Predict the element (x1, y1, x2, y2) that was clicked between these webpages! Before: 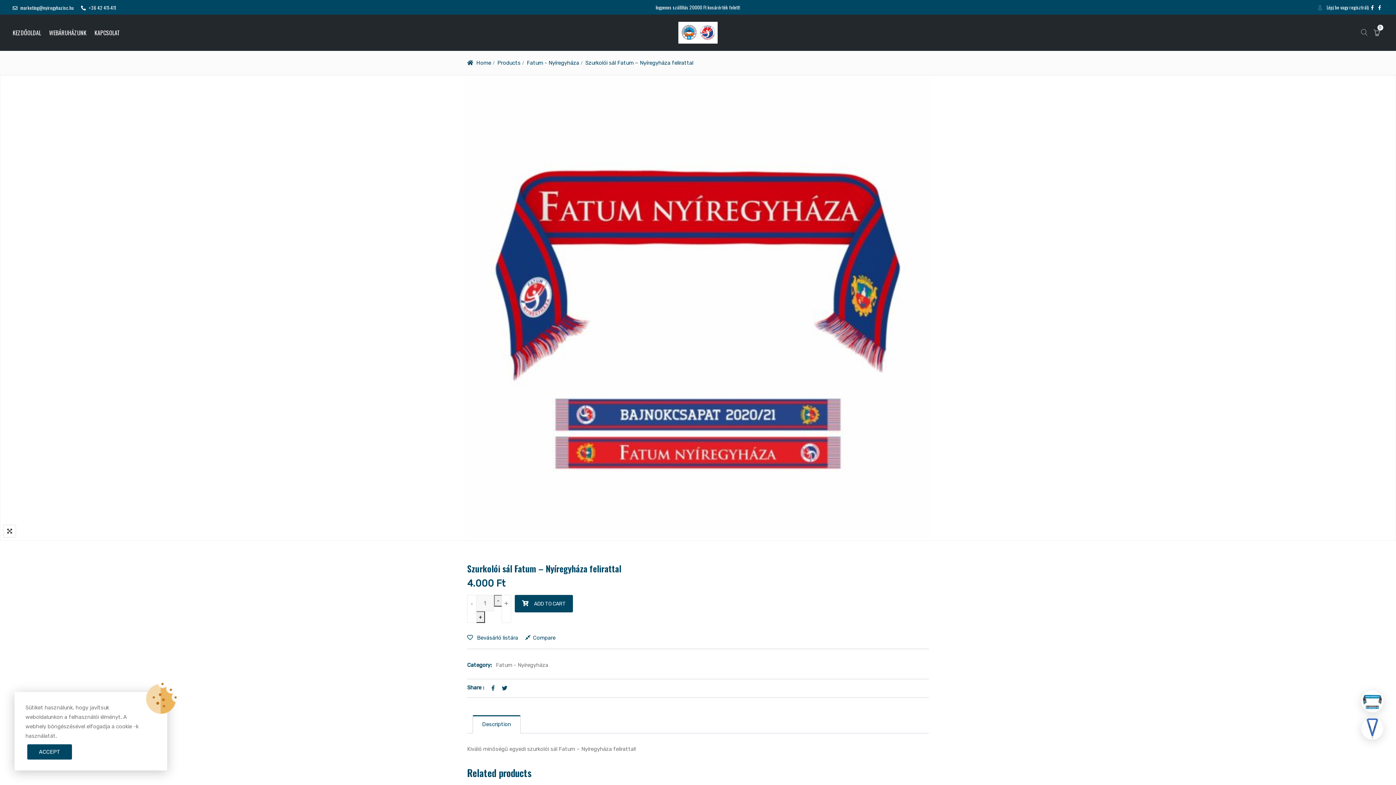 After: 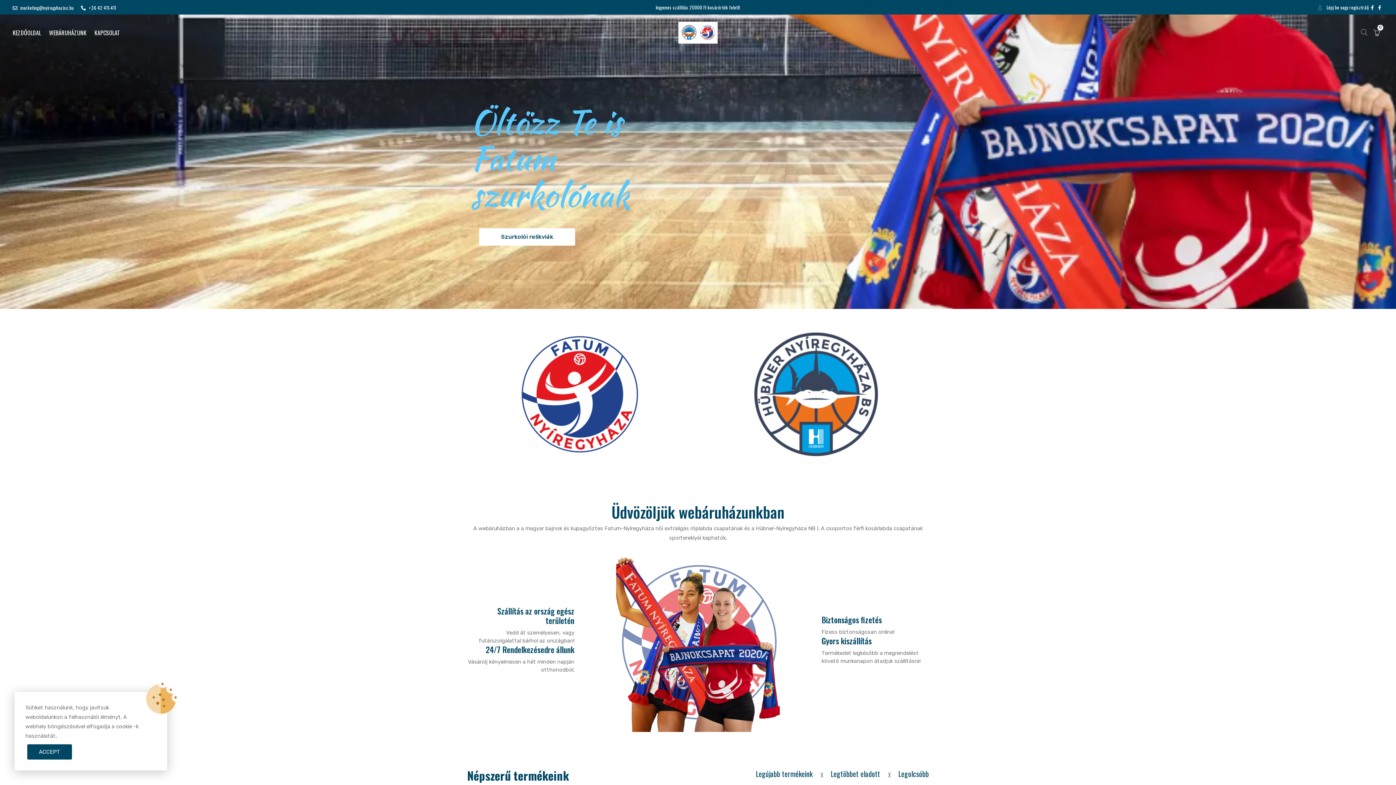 Action: bbox: (476, 59, 491, 66) label: Home